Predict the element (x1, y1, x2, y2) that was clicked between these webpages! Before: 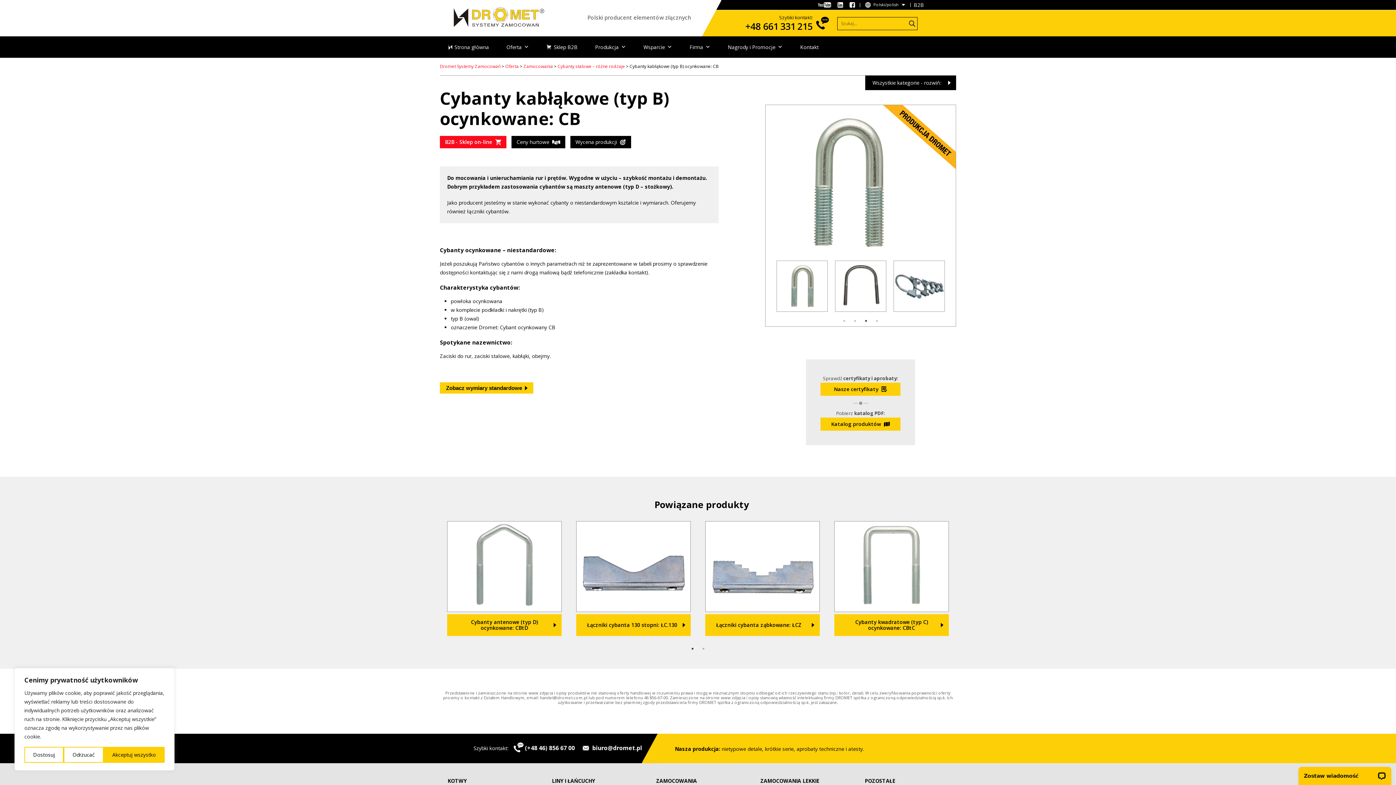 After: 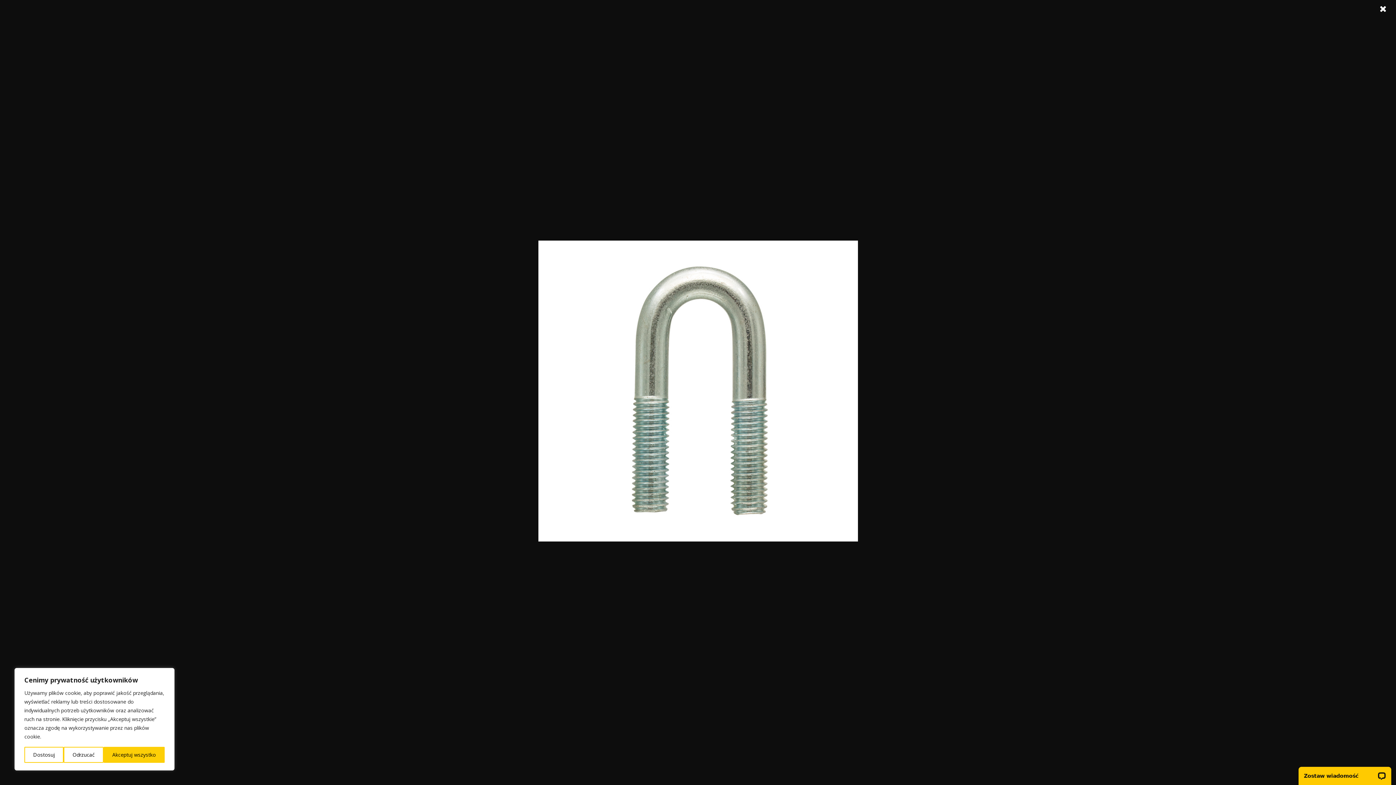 Action: bbox: (765, 105, 955, 260)